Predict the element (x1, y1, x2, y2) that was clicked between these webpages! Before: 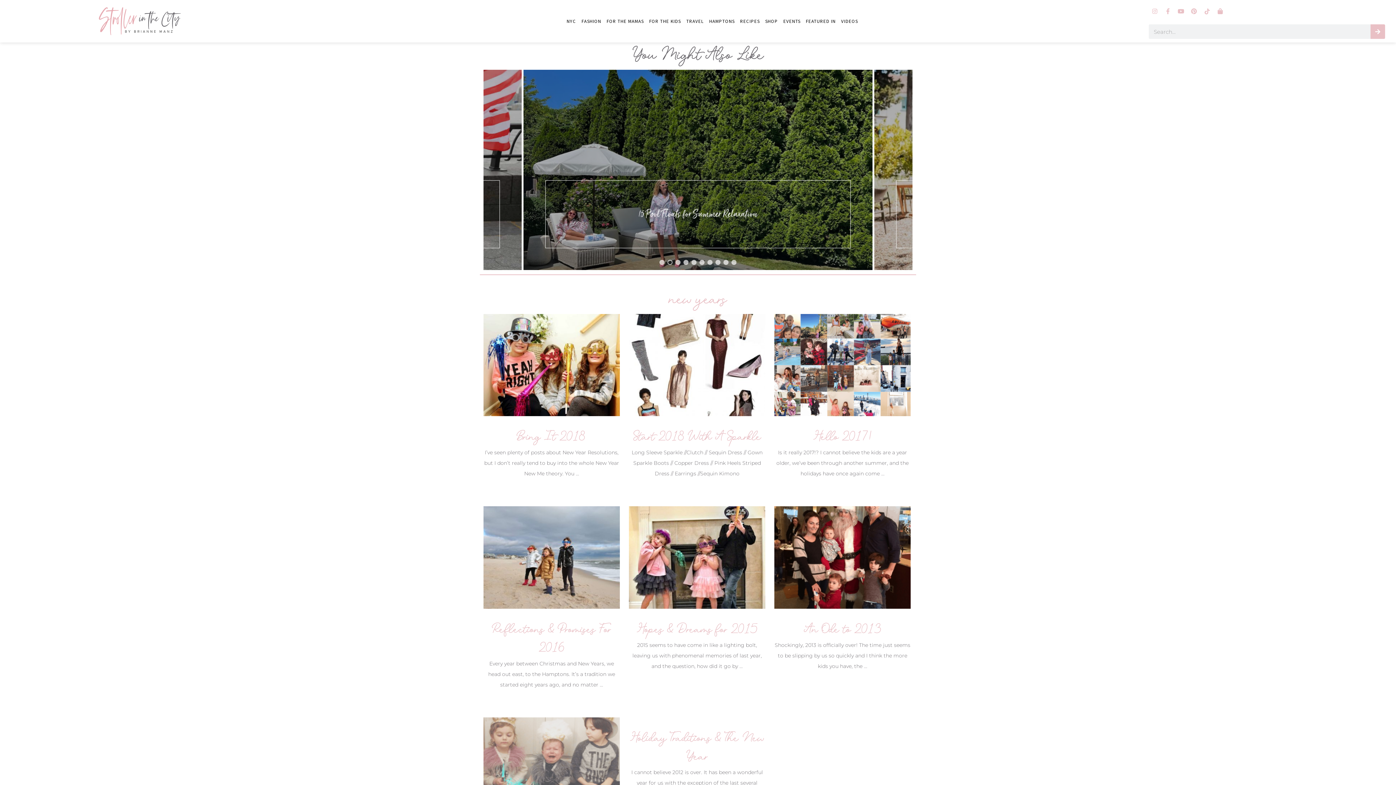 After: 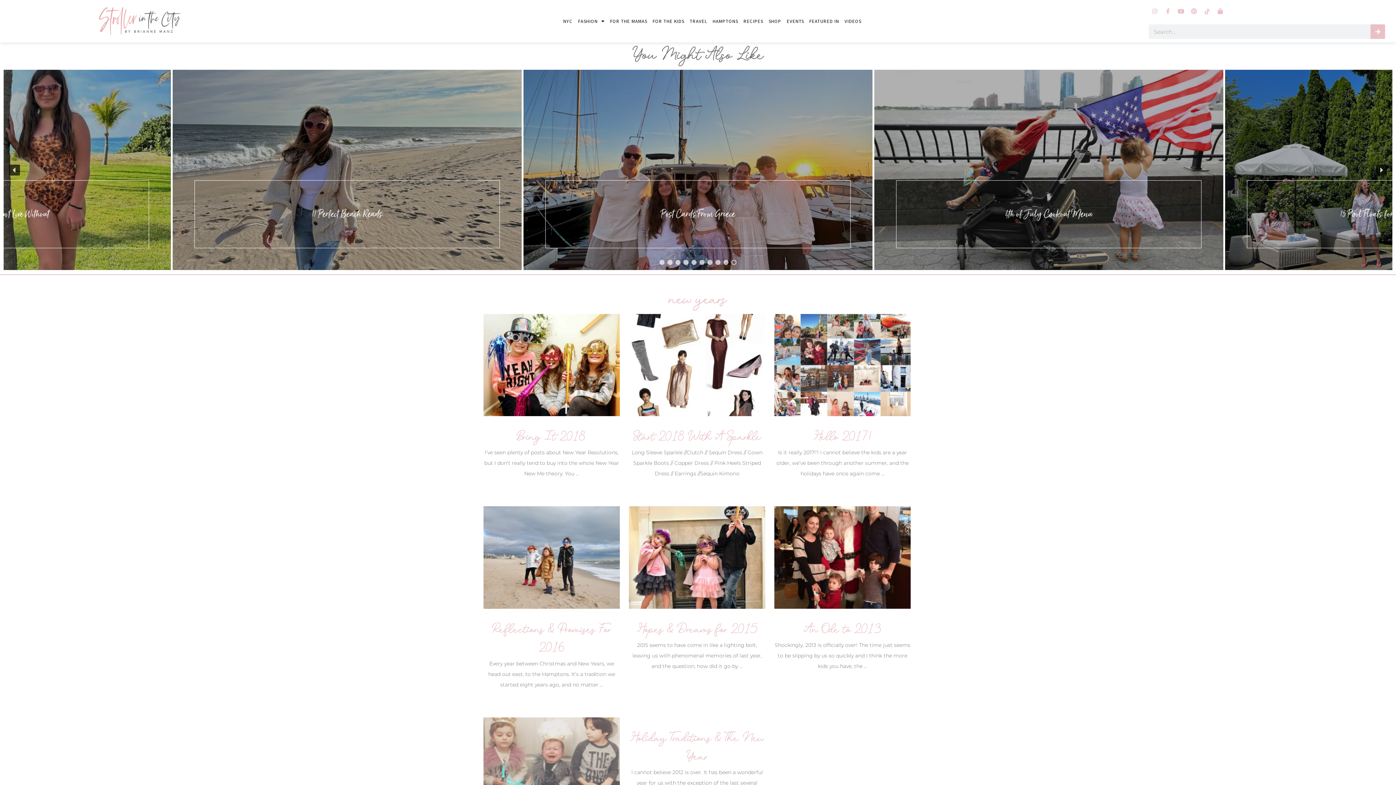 Action: label: Post Cards From Greece bbox: (731, 260, 736, 265)